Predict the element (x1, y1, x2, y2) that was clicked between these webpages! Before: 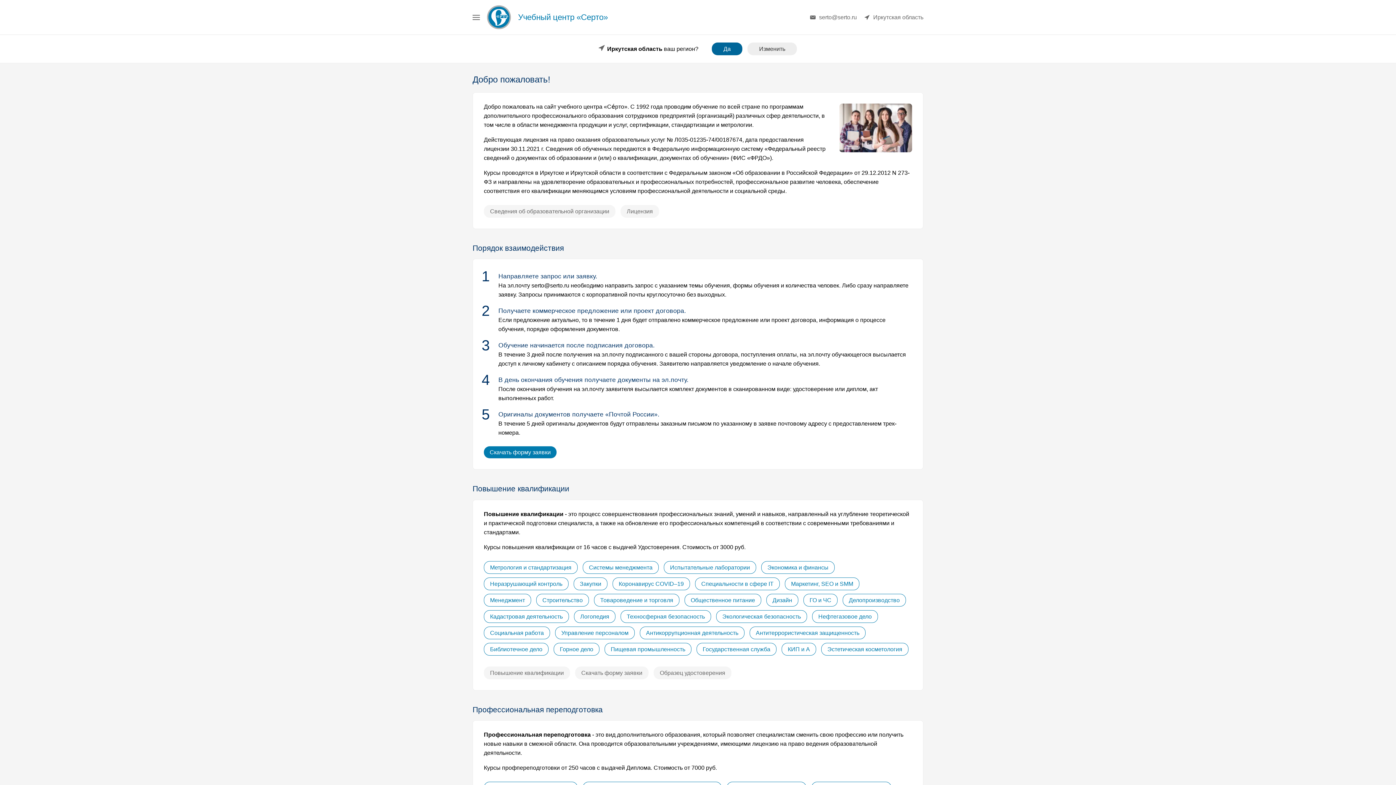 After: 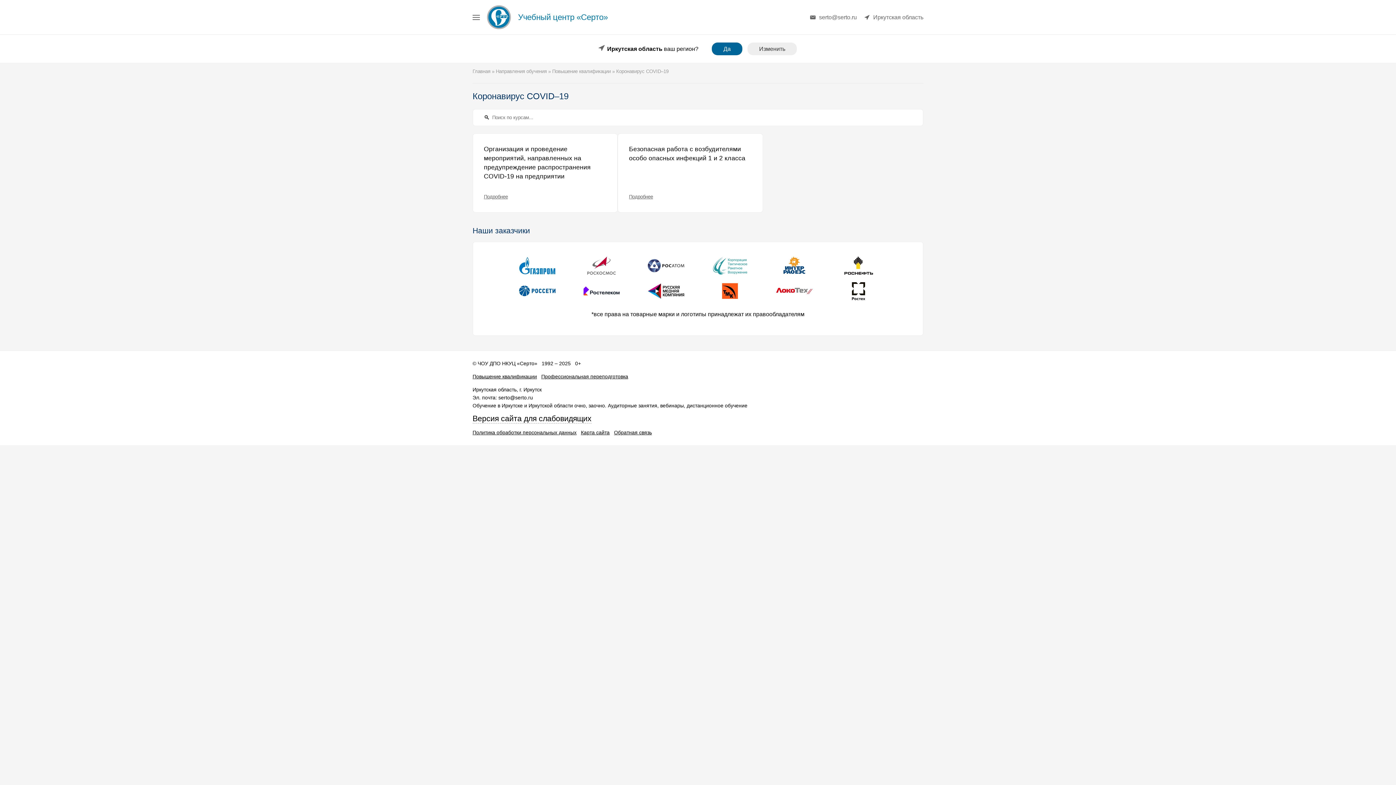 Action: label: Коронавирус COVID–19 bbox: (612, 577, 690, 590)